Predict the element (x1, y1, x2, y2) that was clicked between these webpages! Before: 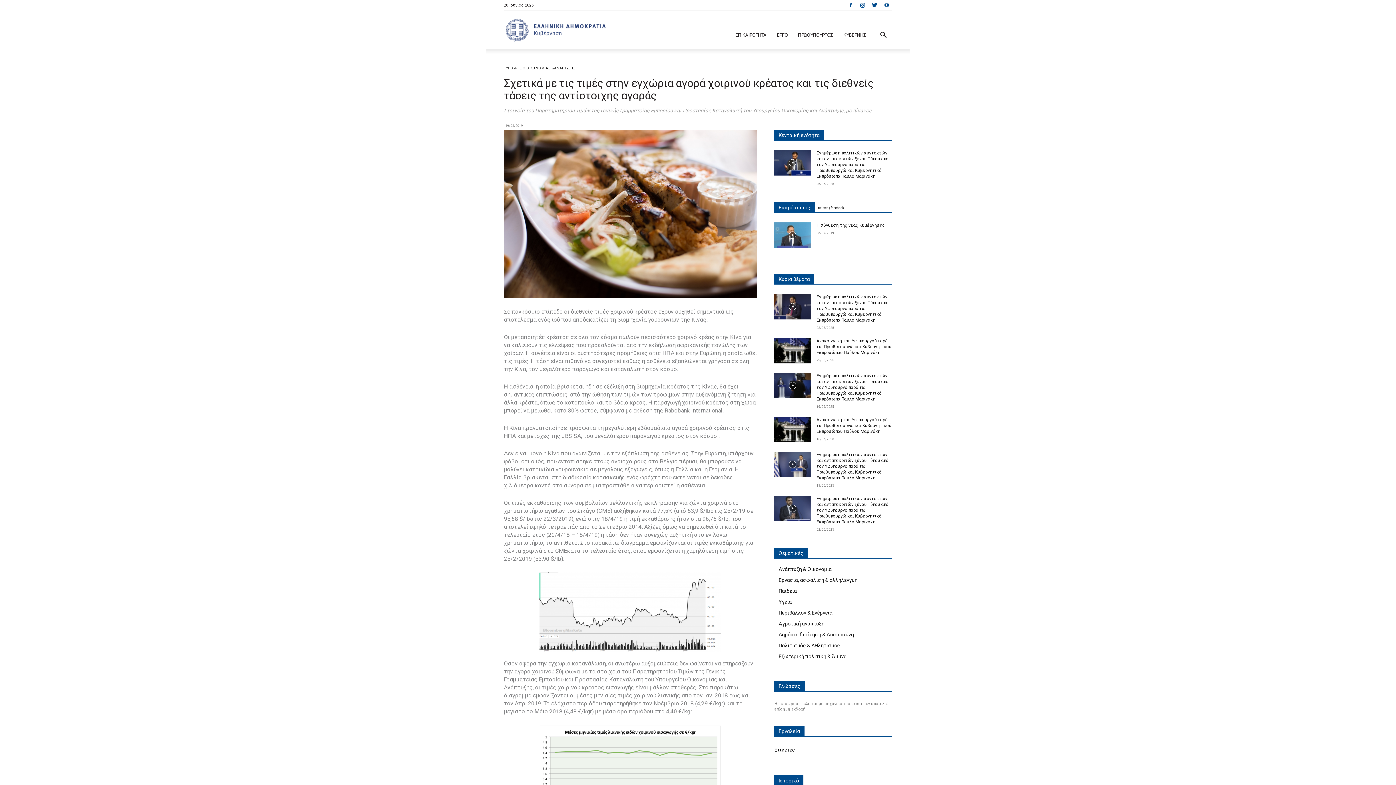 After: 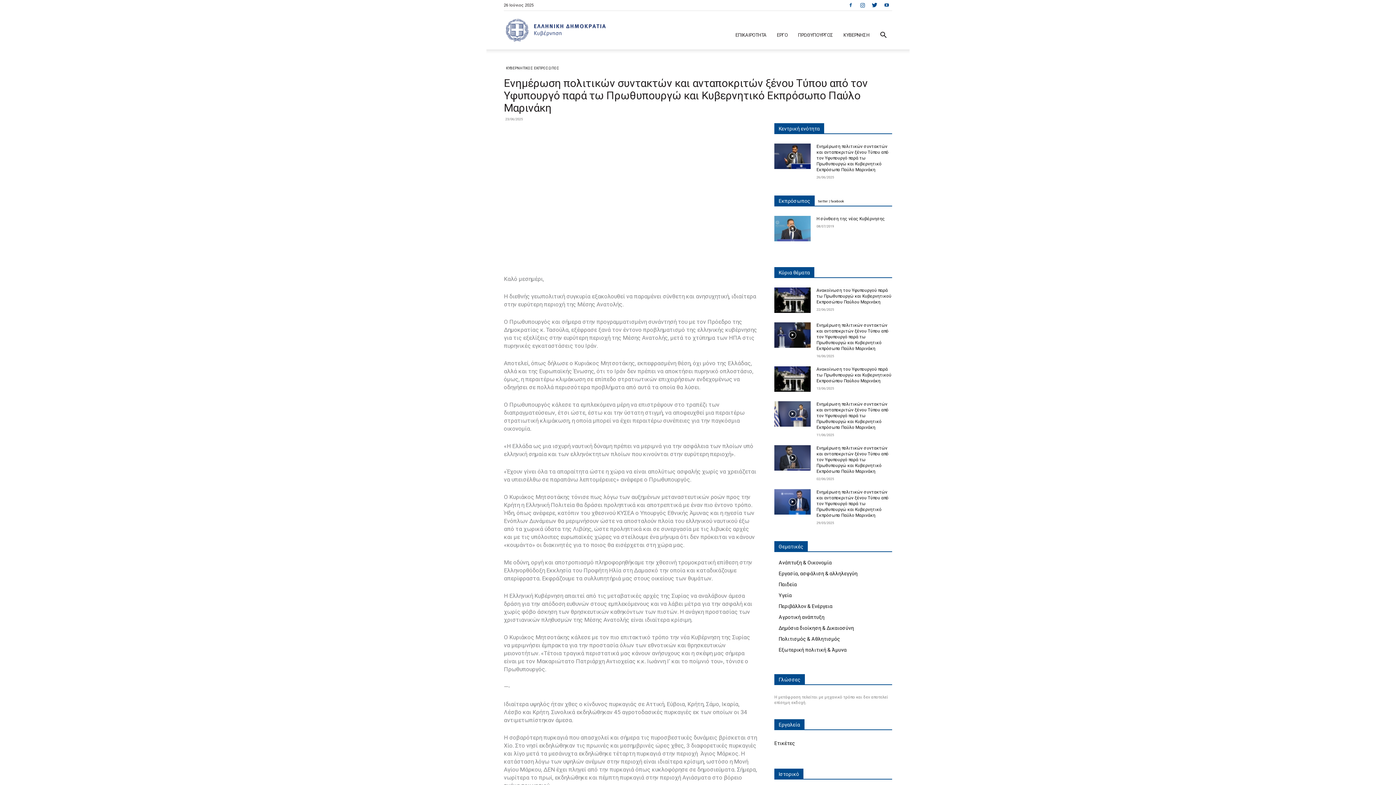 Action: bbox: (816, 294, 888, 322) label: Ενημέρωση πολιτικών συντακτών και ανταποκριτών ξένου Τύπου από τον Υφυπουργό παρά τω Πρωθυπουργώ και Κυβερνητικό Εκπρόσωπο Παύλο Μαρινάκη